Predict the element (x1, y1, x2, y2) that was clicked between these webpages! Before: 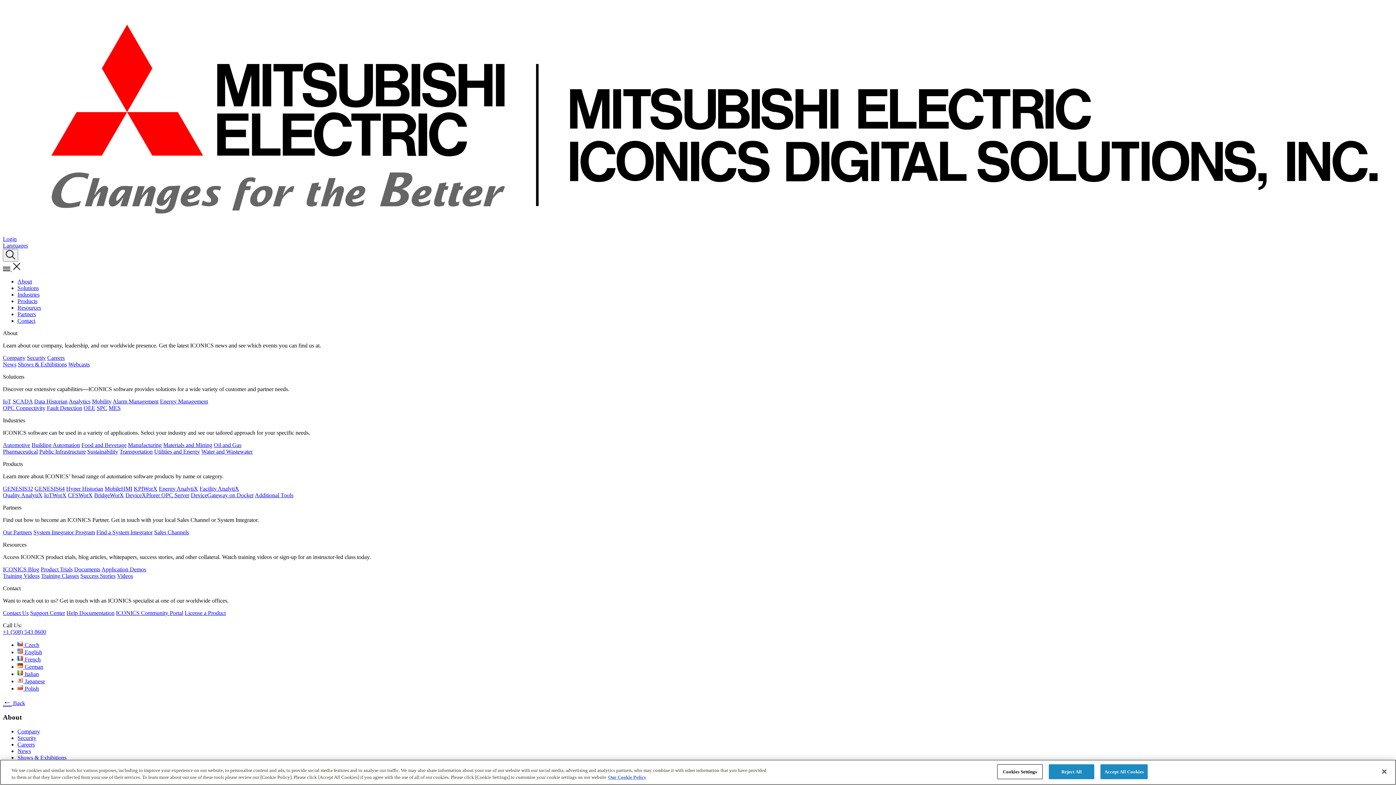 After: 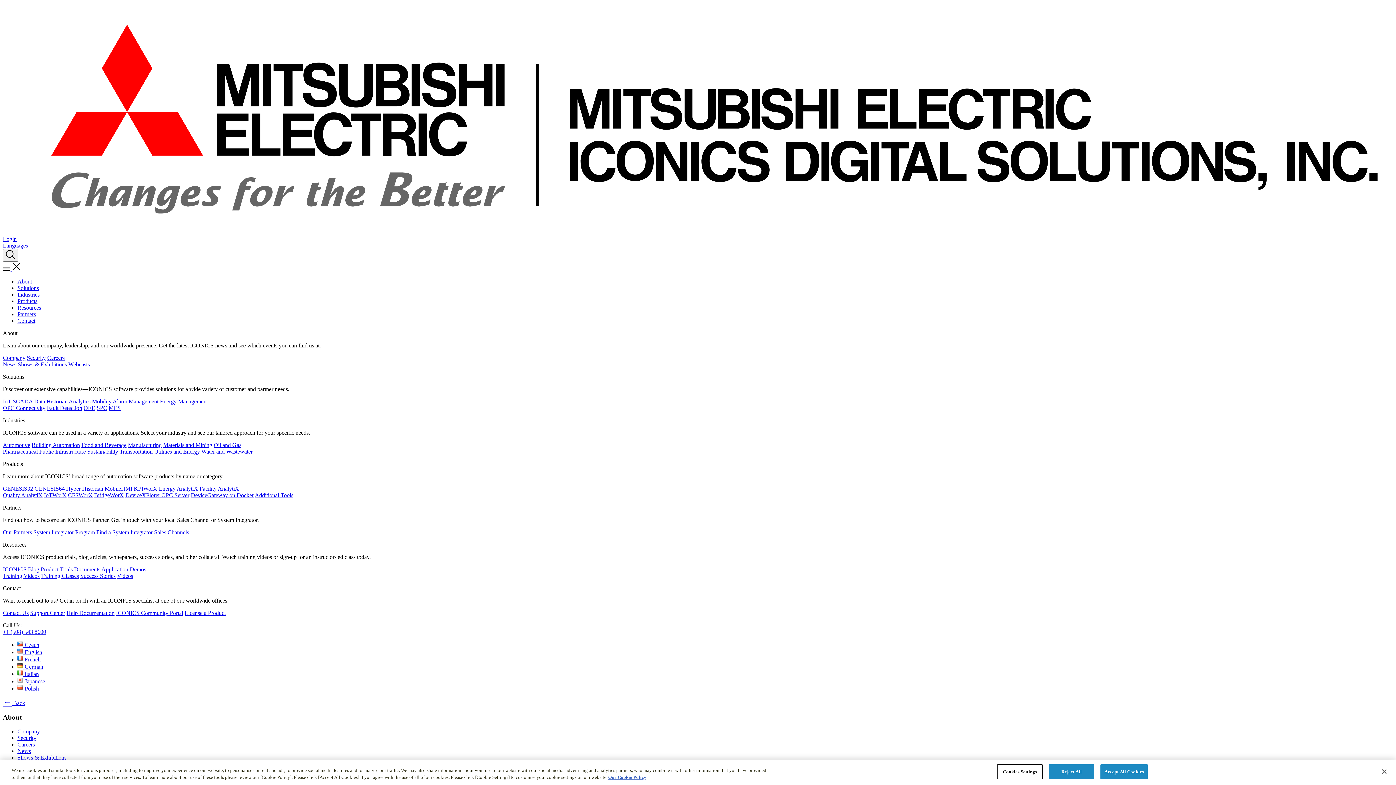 Action: label:   bbox: (2, 261, 12, 268)